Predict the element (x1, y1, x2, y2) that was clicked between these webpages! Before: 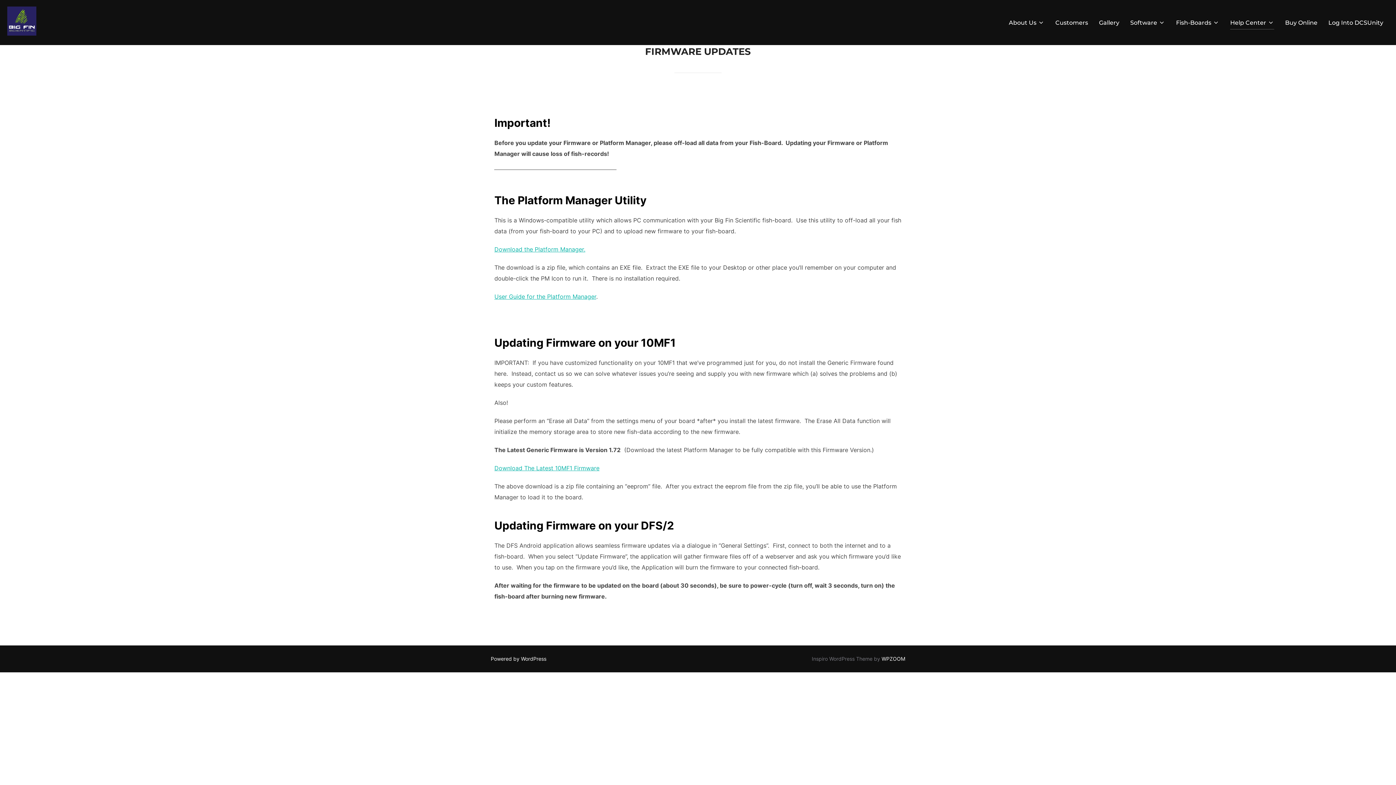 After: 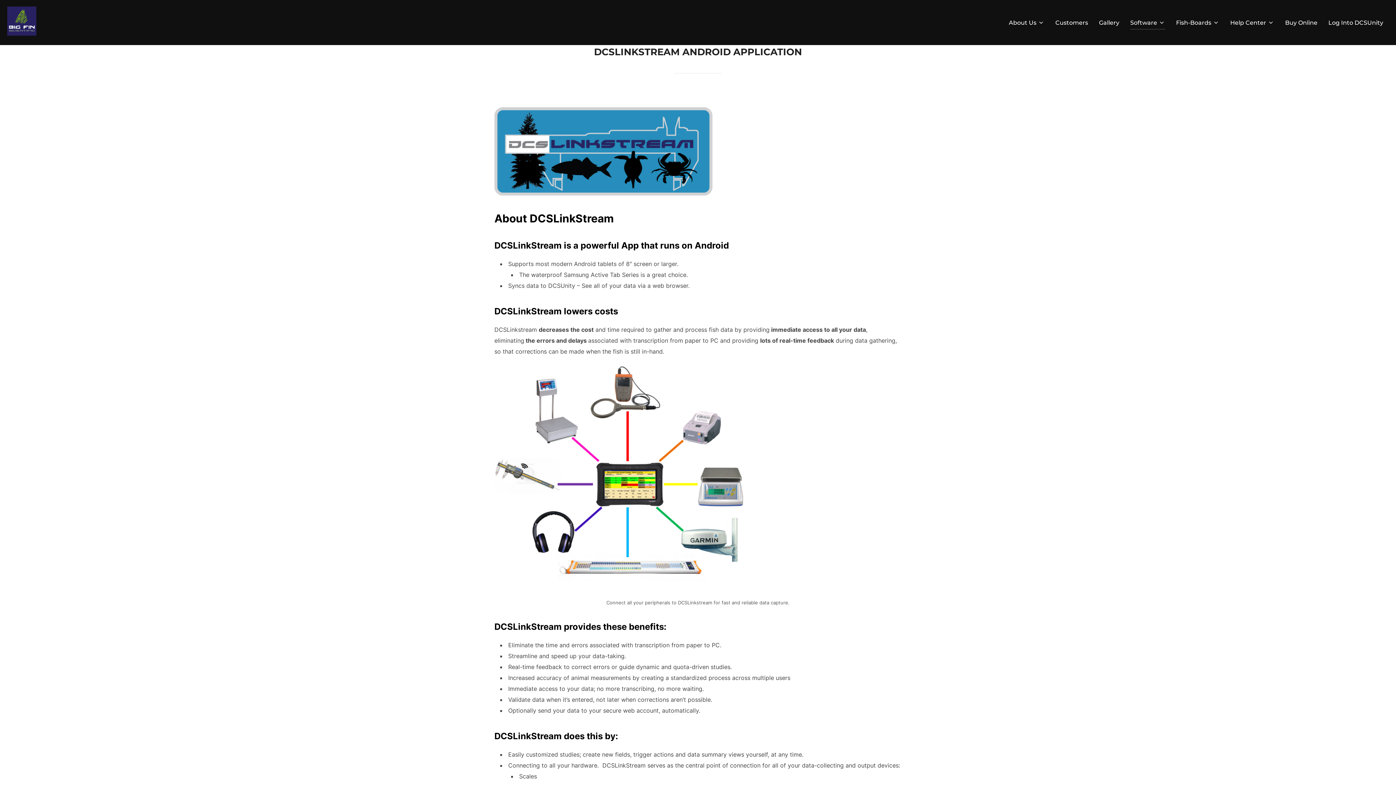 Action: bbox: (1130, 15, 1165, 29) label: Software